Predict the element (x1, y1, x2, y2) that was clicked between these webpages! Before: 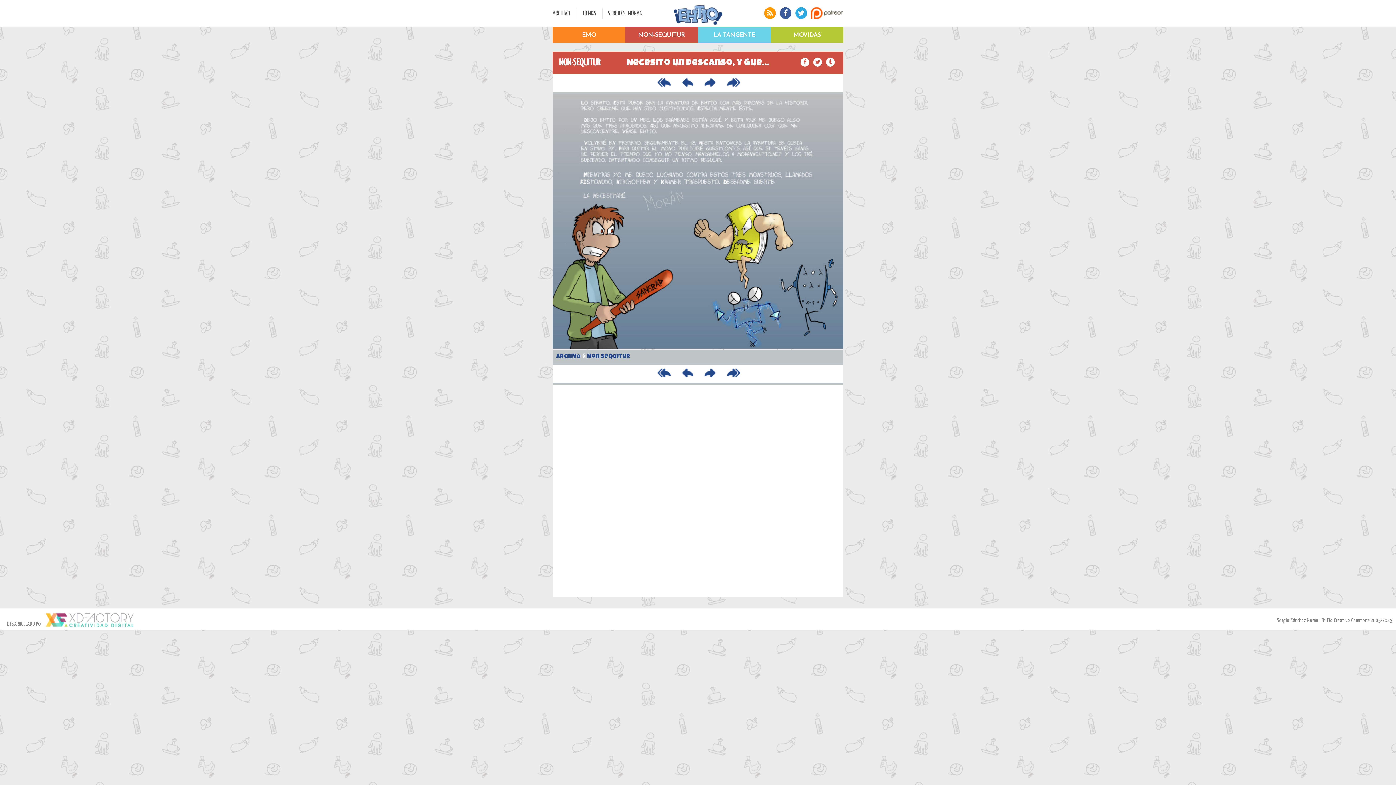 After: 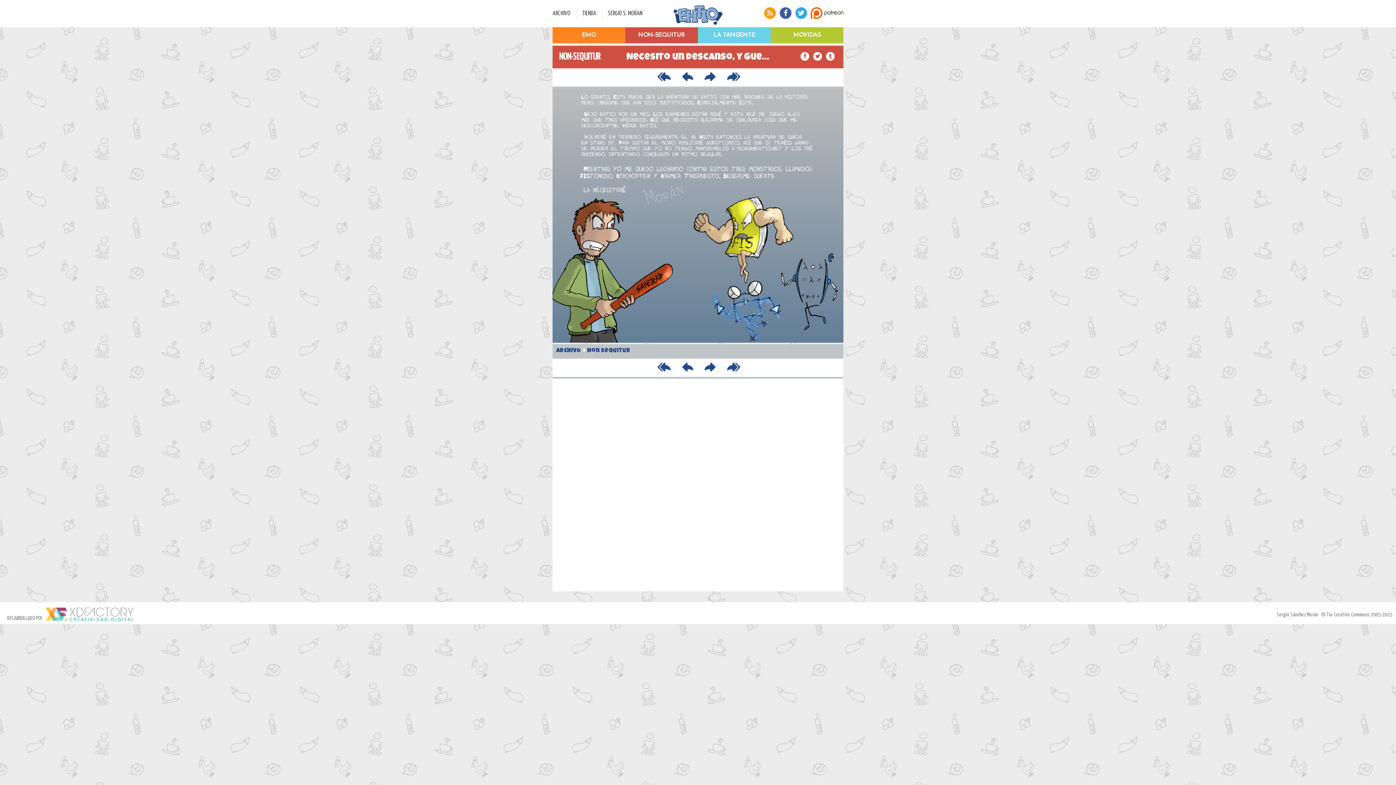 Action: label: Necesito un descanso, y Gue... bbox: (626, 58, 769, 68)